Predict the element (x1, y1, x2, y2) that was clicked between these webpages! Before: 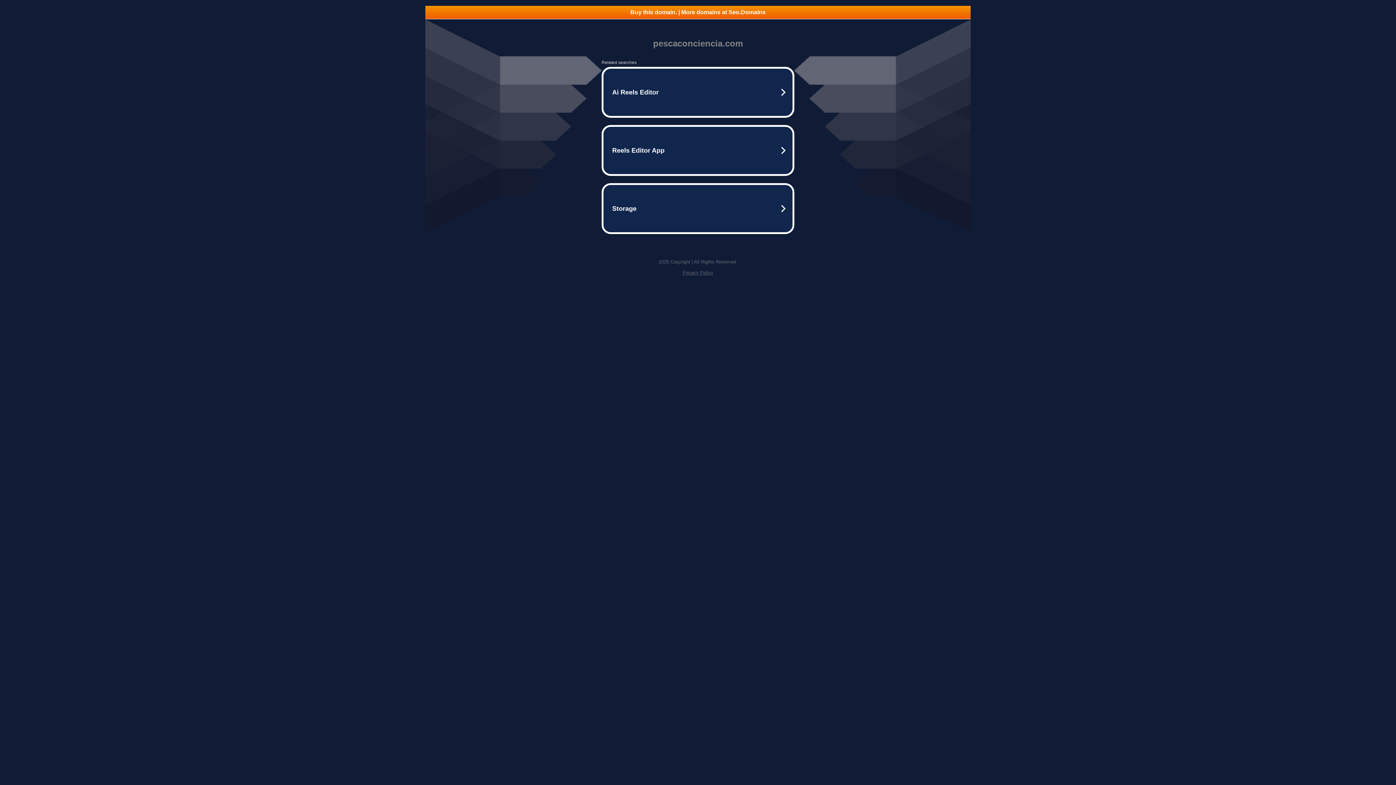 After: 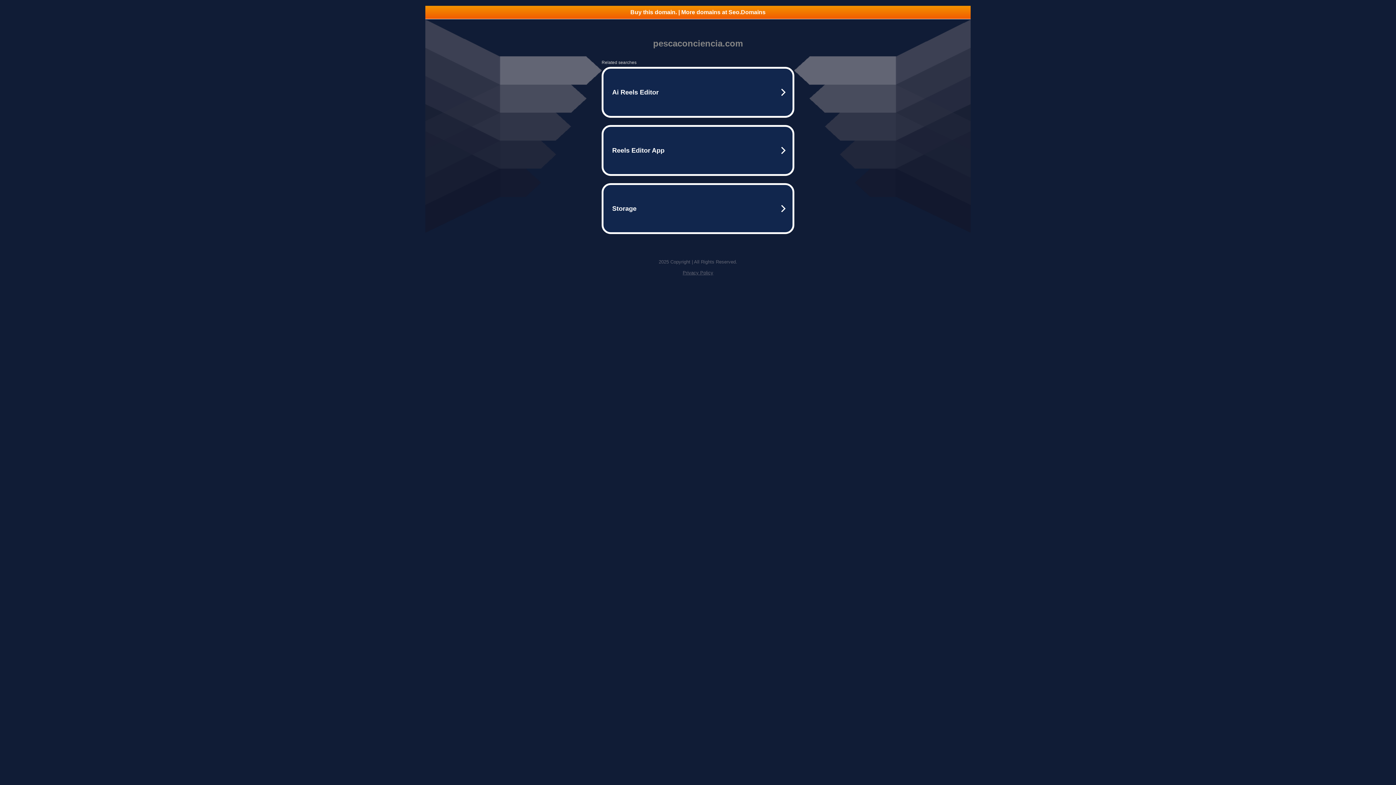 Action: bbox: (425, 5, 970, 18) label: Buy this domain. | More domains at Seo.Domains